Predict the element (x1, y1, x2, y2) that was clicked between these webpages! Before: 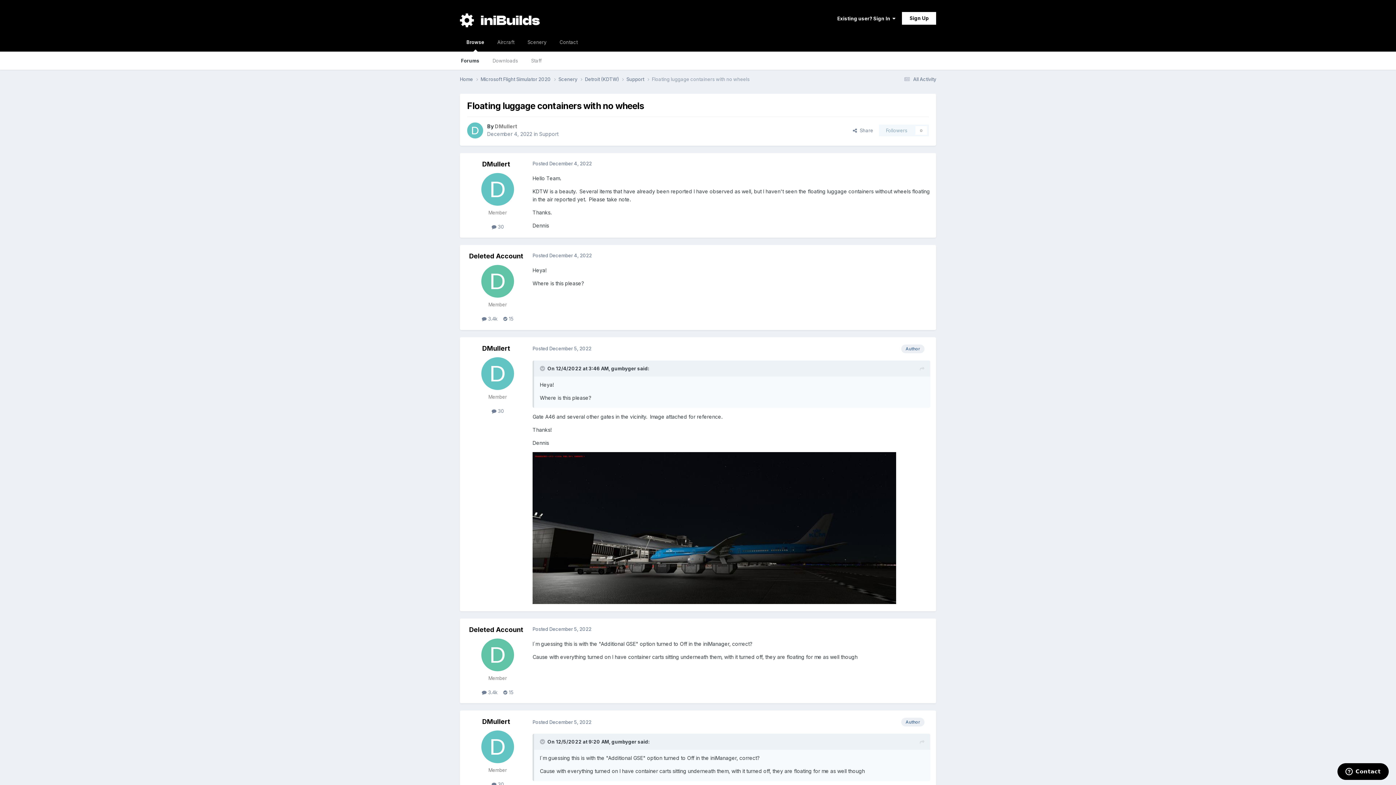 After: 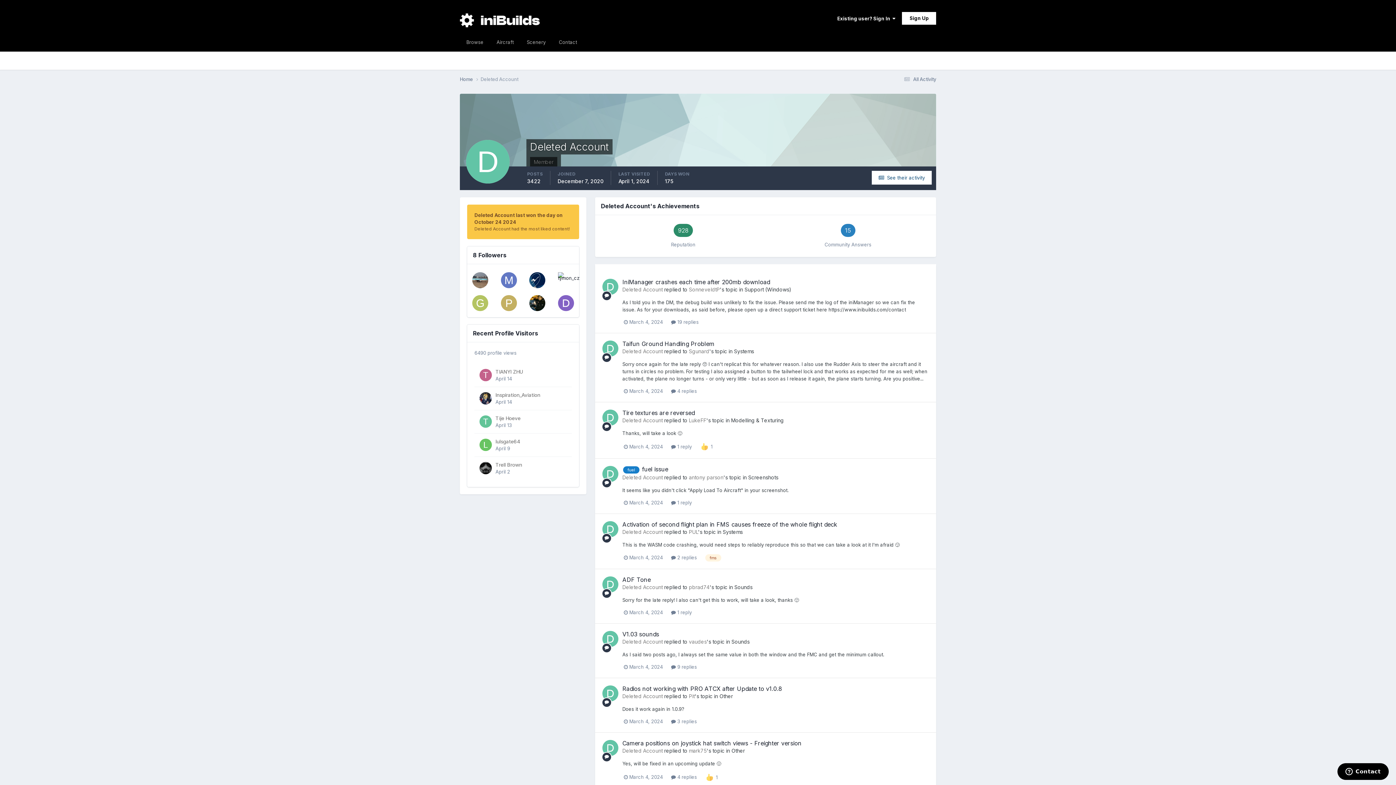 Action: bbox: (481, 265, 514, 297)